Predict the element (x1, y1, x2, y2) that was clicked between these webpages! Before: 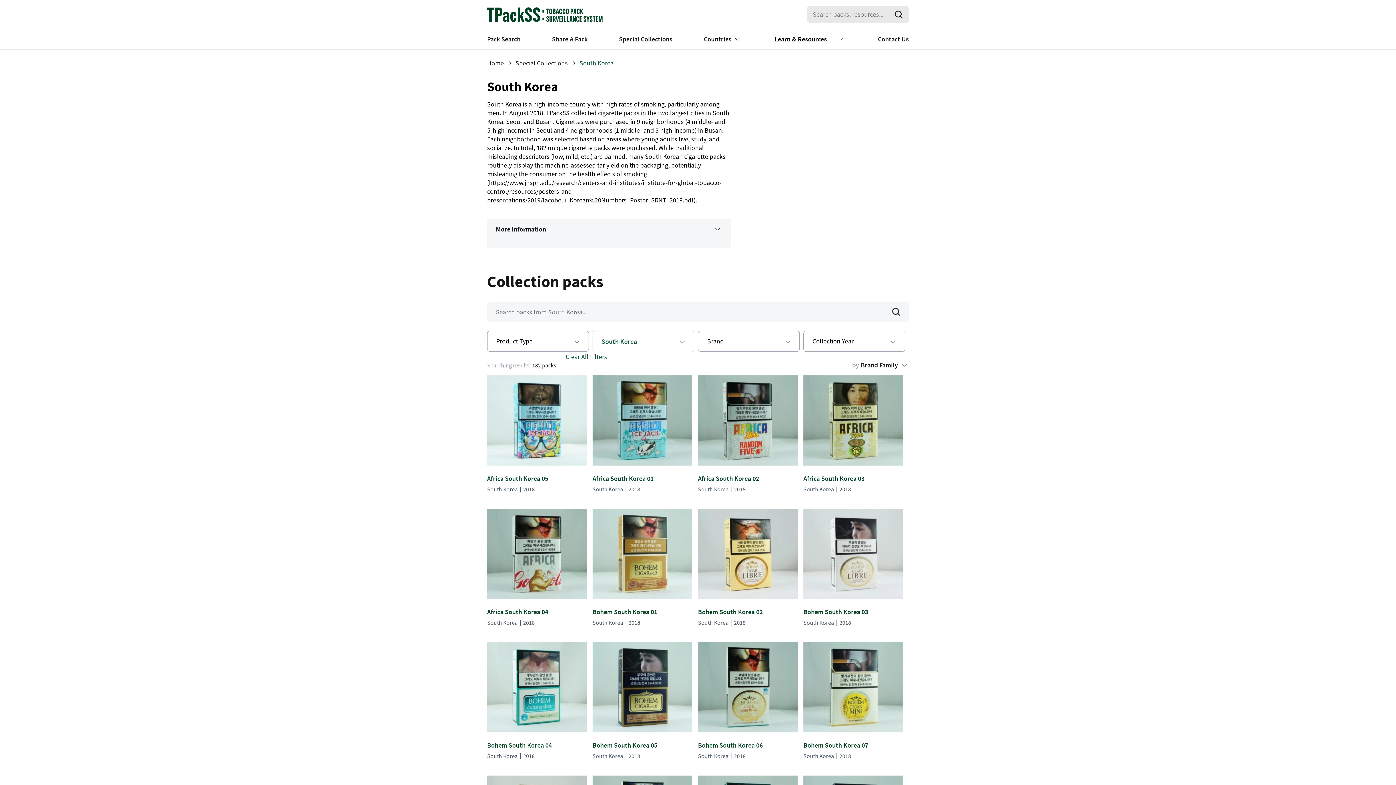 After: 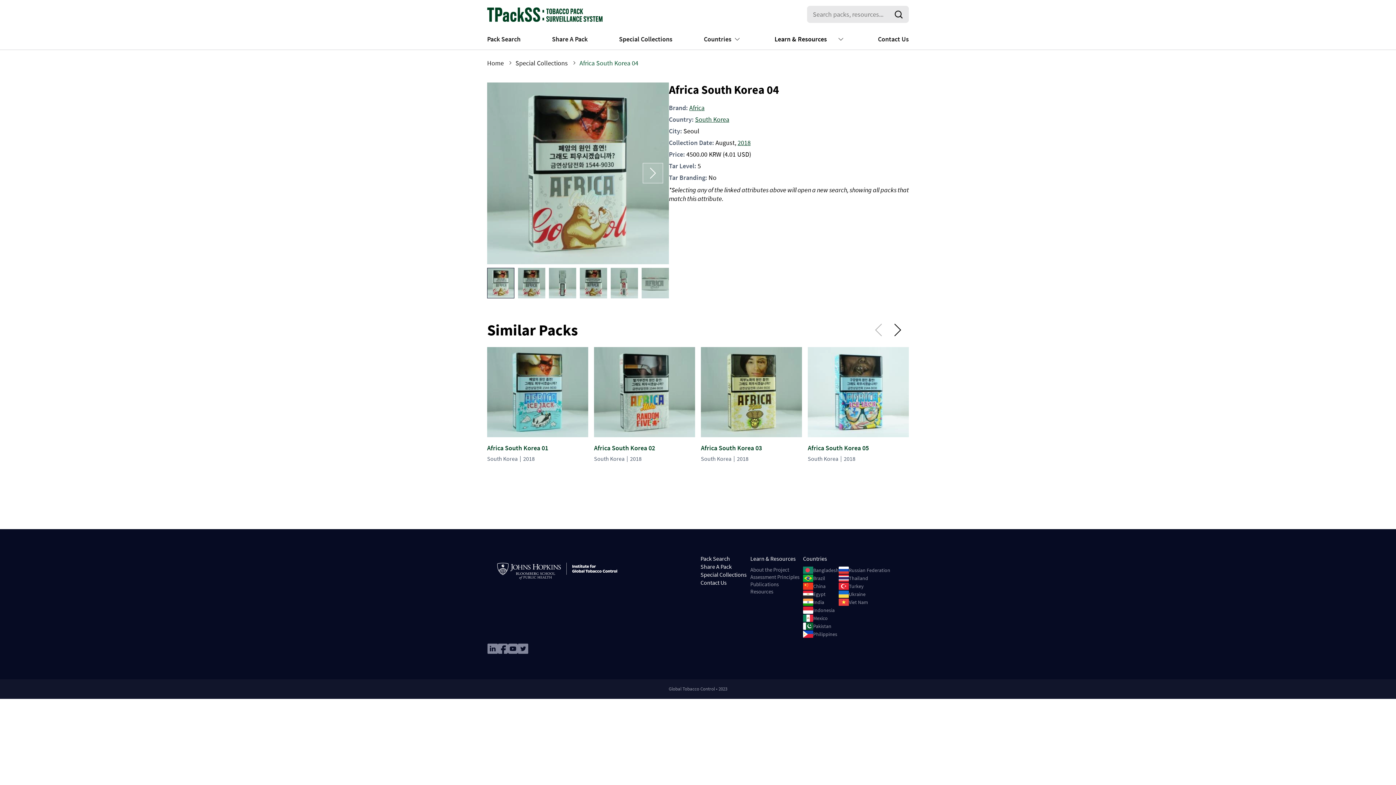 Action: bbox: (487, 608, 548, 616) label: Africa South Korea 04